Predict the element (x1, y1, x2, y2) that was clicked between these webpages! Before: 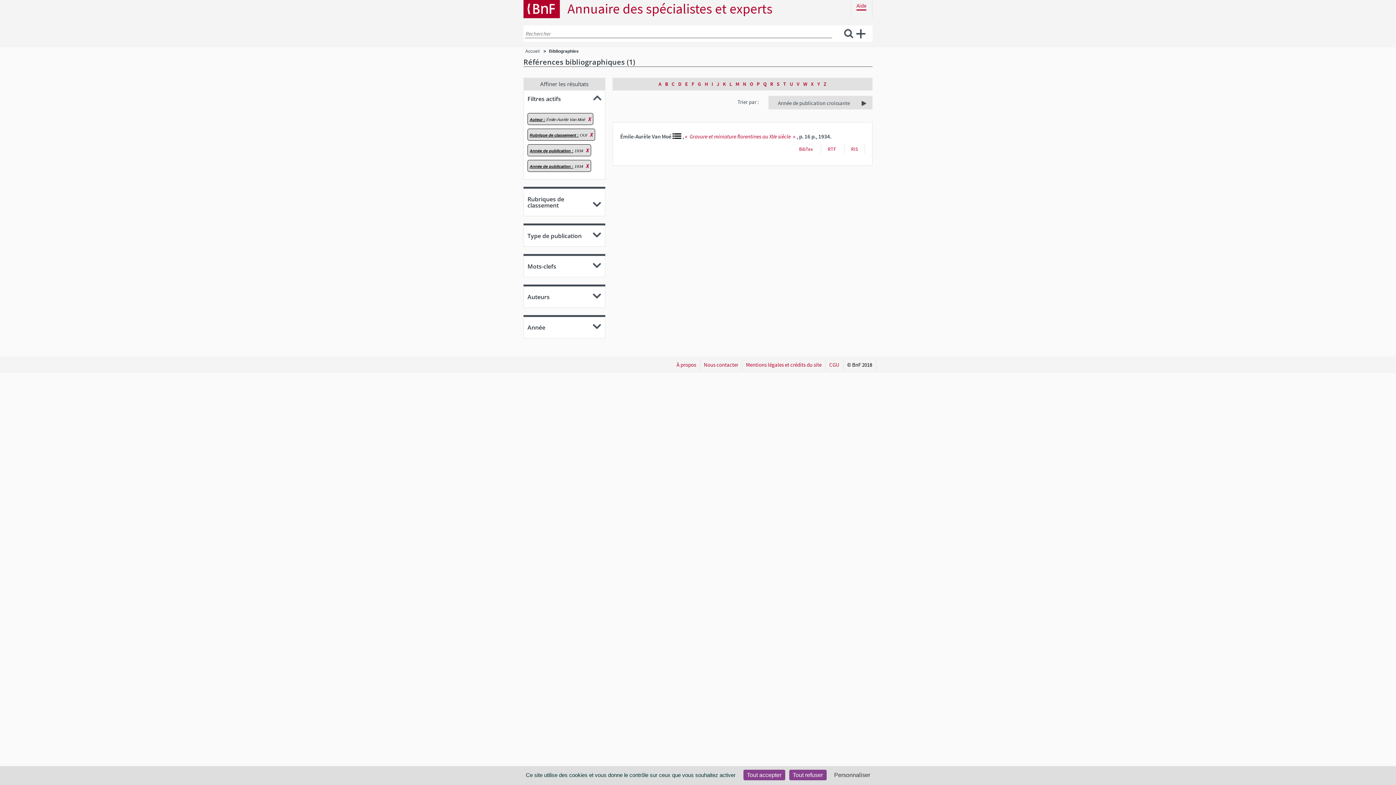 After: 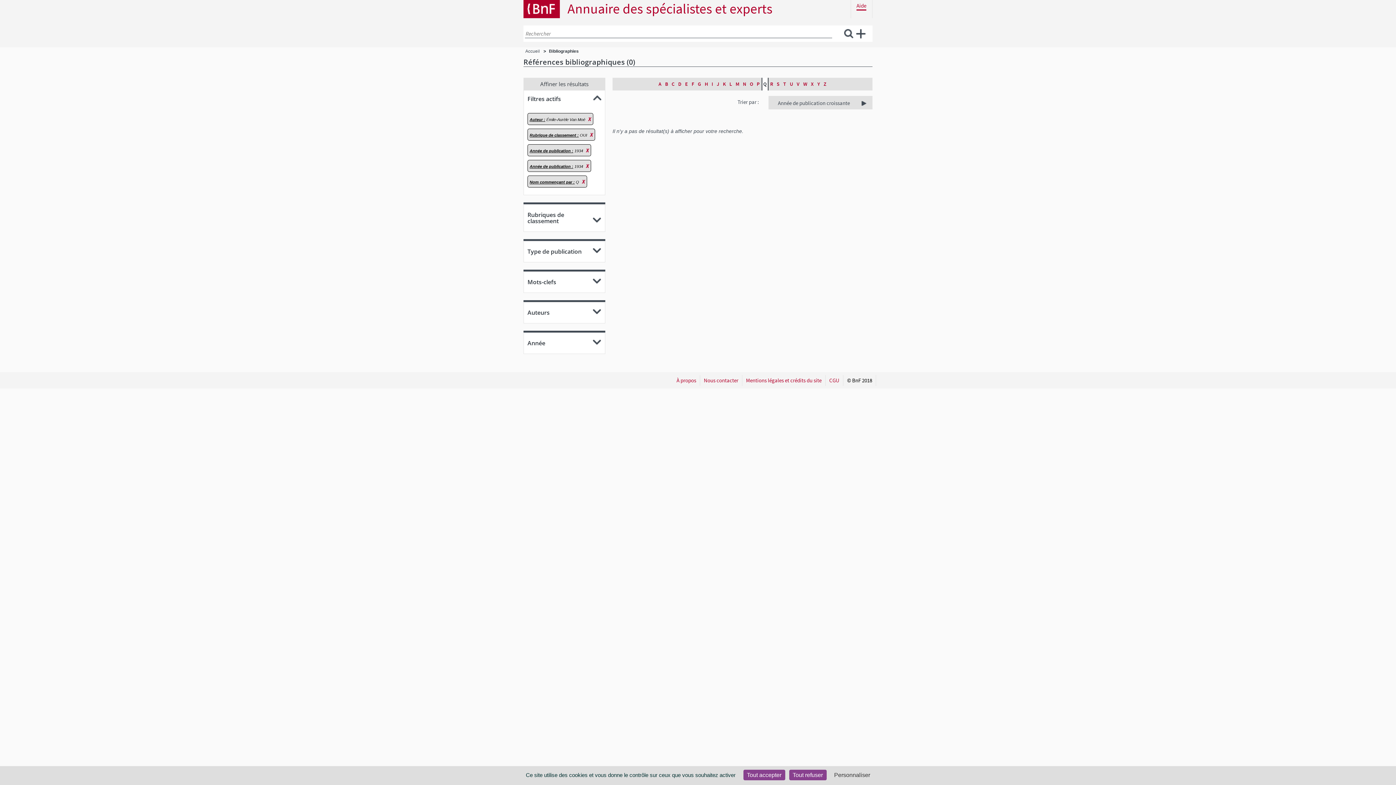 Action: label: Q bbox: (761, 77, 768, 90)